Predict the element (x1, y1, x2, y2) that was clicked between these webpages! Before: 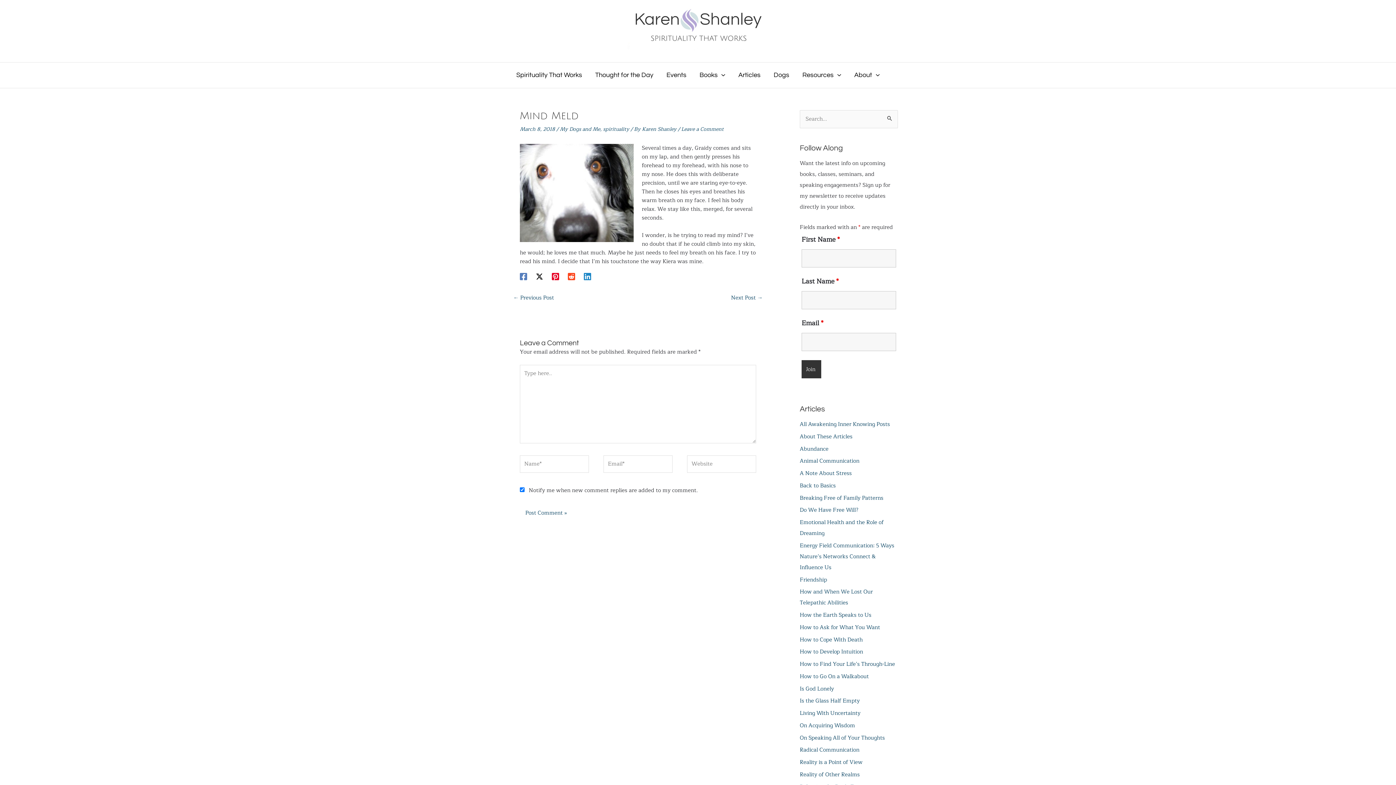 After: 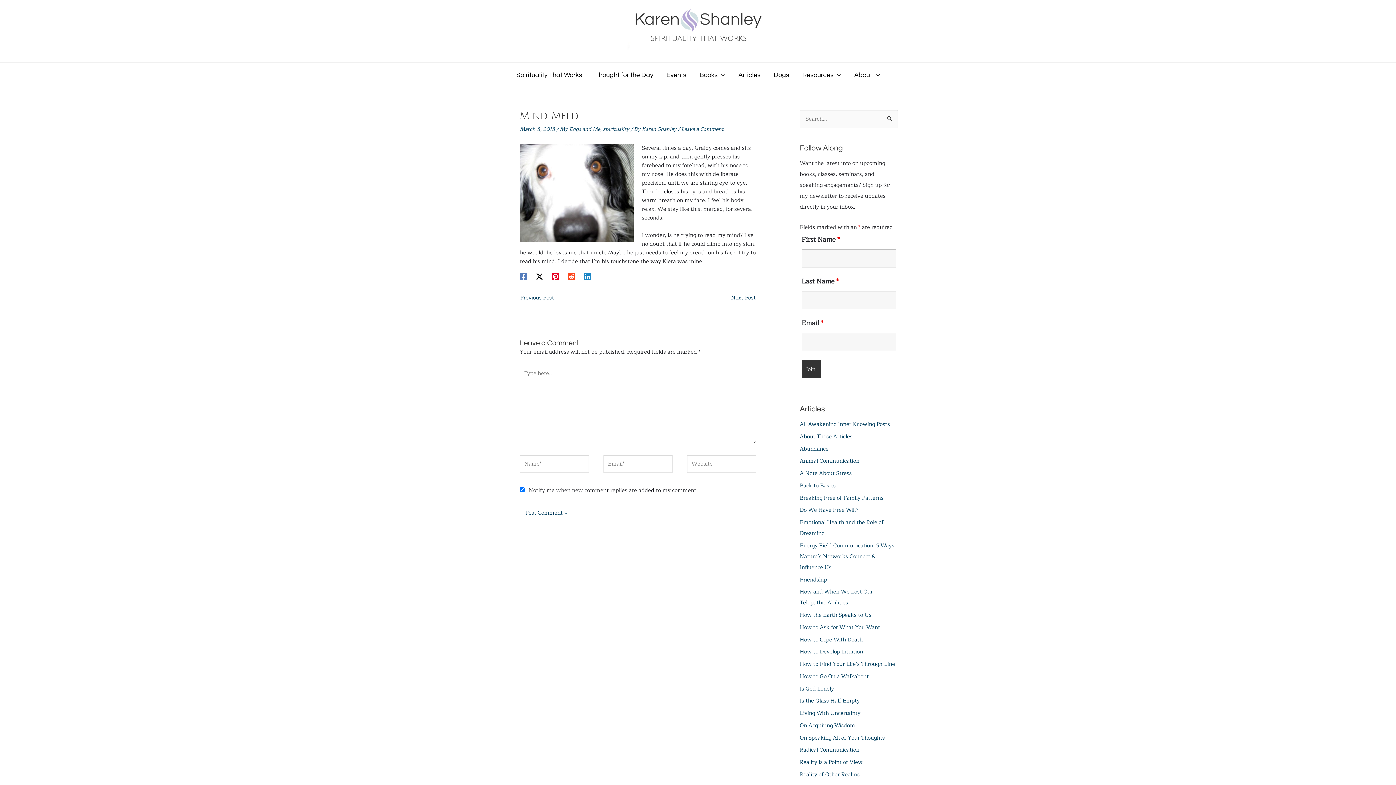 Action: bbox: (552, 271, 559, 280) label: Pinterest